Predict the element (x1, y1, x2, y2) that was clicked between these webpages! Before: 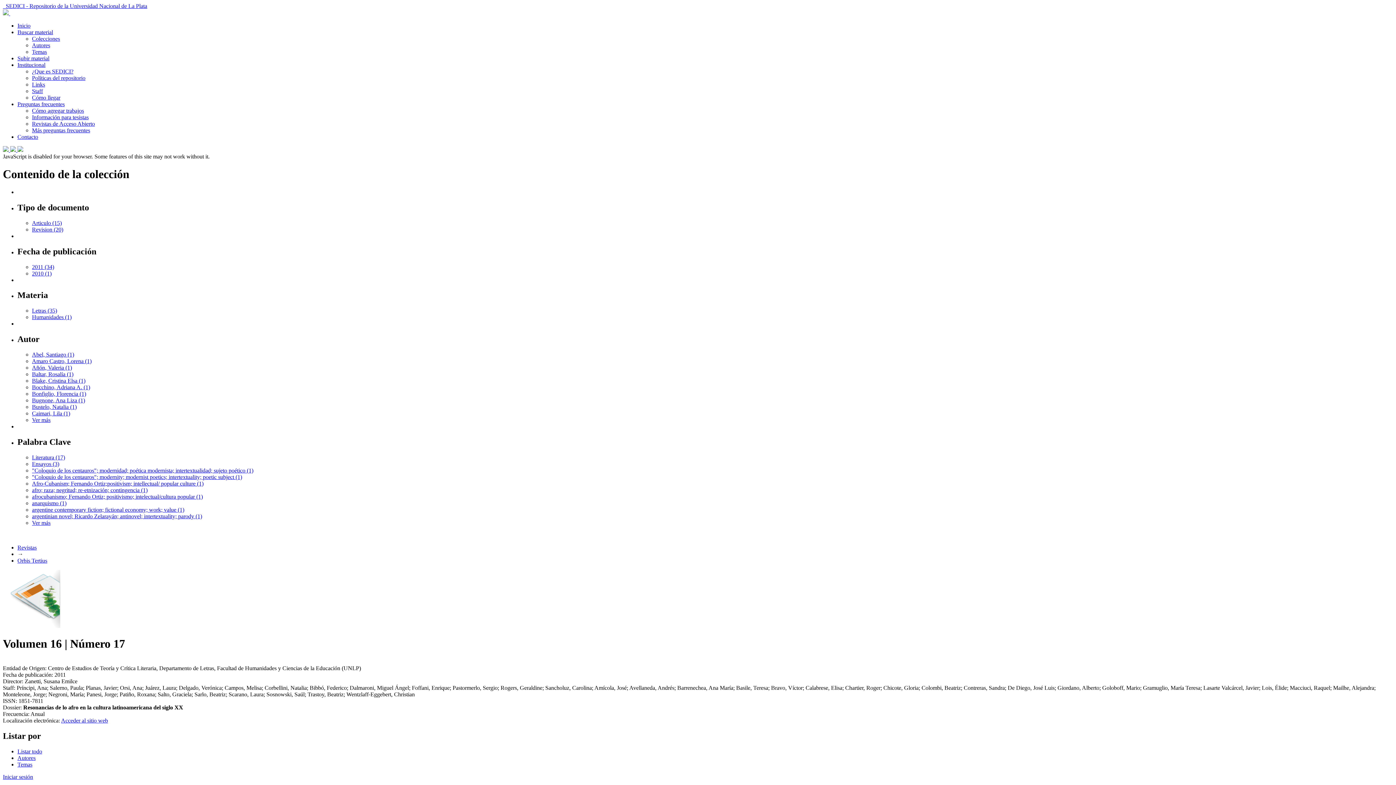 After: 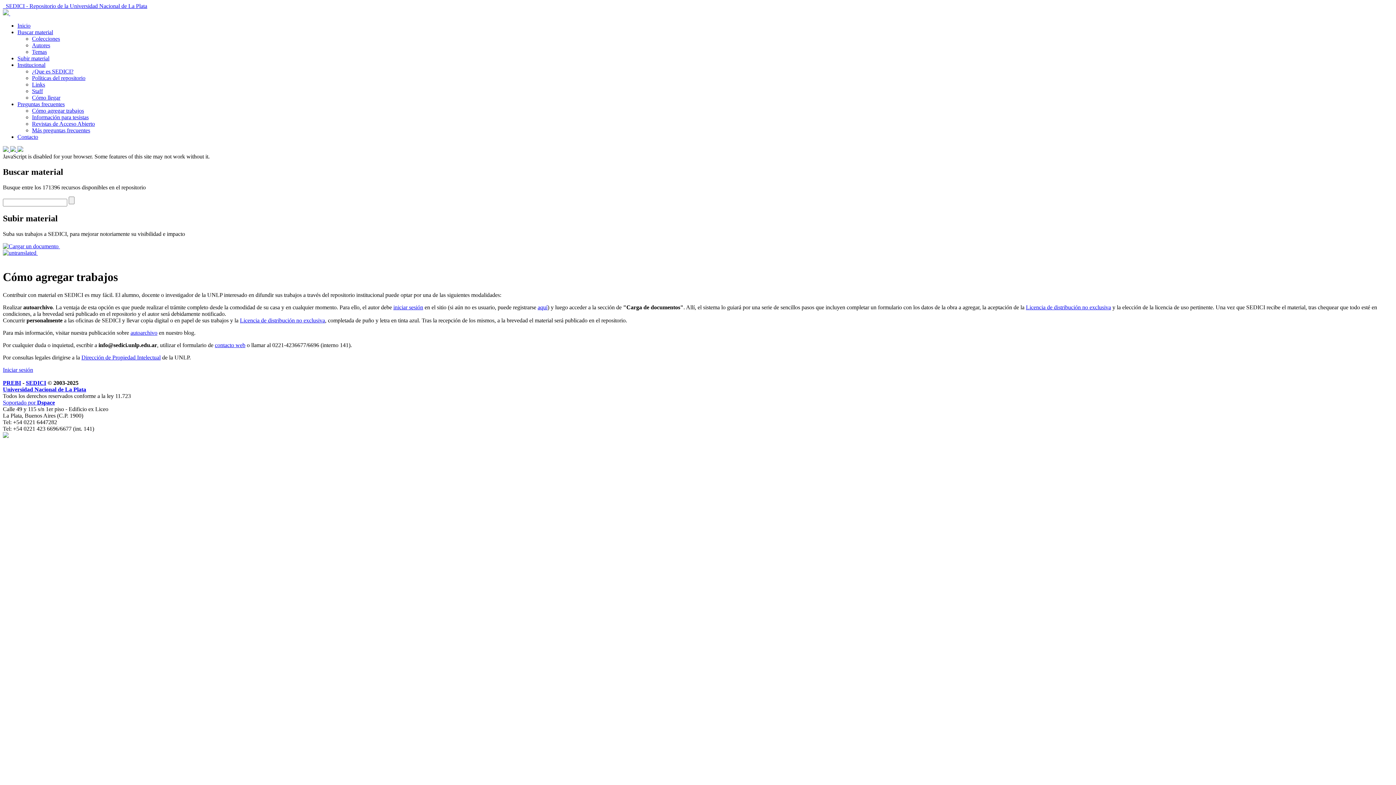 Action: label: Cómo agregar trabajos bbox: (32, 107, 84, 113)